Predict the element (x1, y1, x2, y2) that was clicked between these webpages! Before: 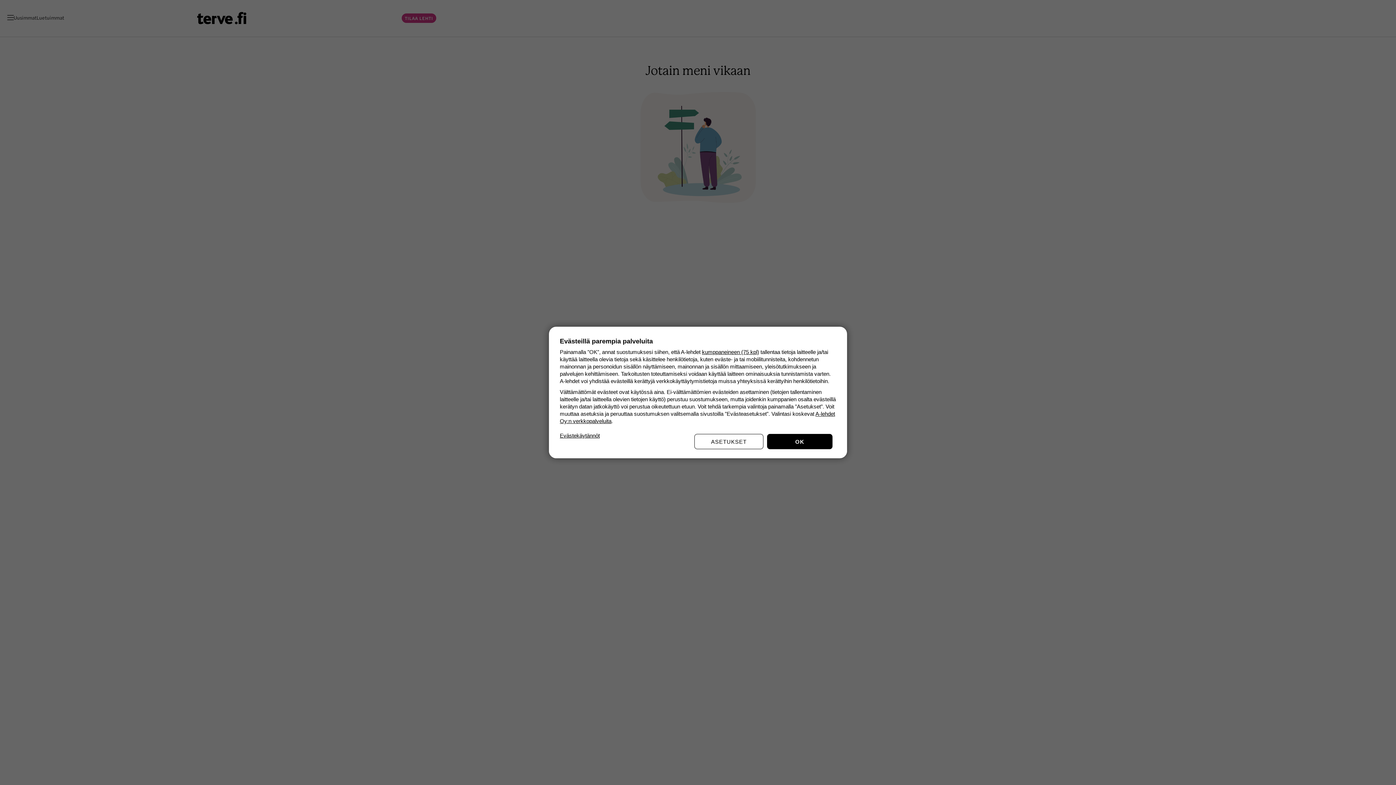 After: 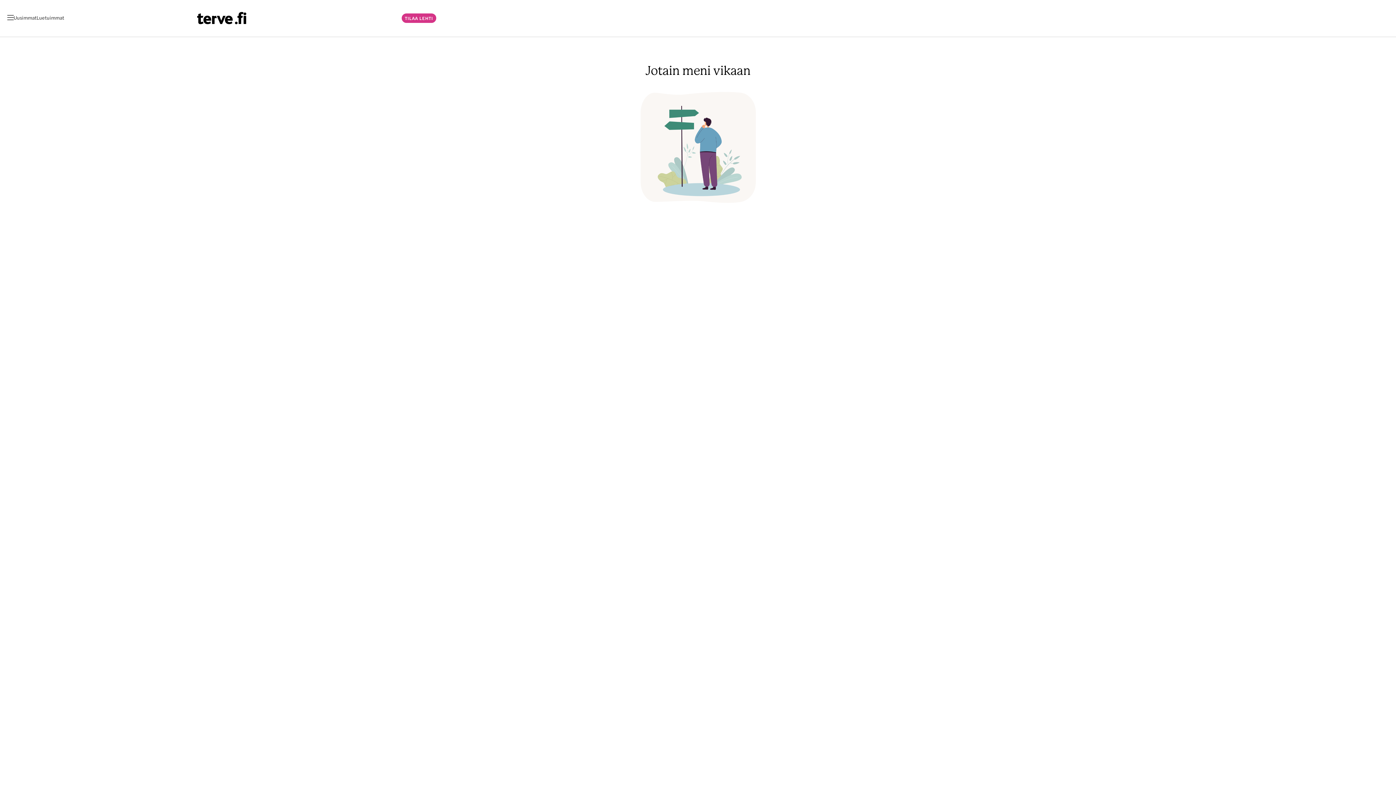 Action: label: OK bbox: (767, 434, 832, 449)